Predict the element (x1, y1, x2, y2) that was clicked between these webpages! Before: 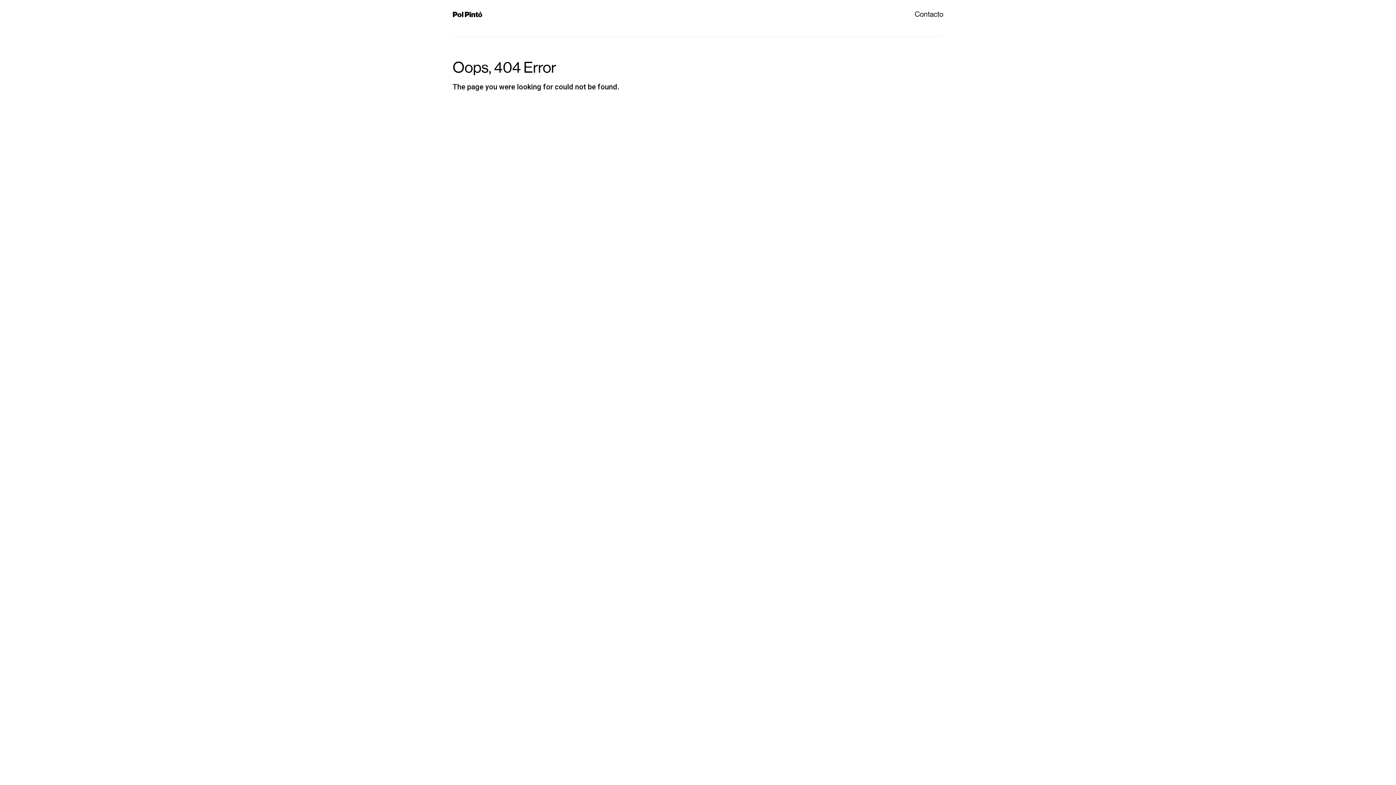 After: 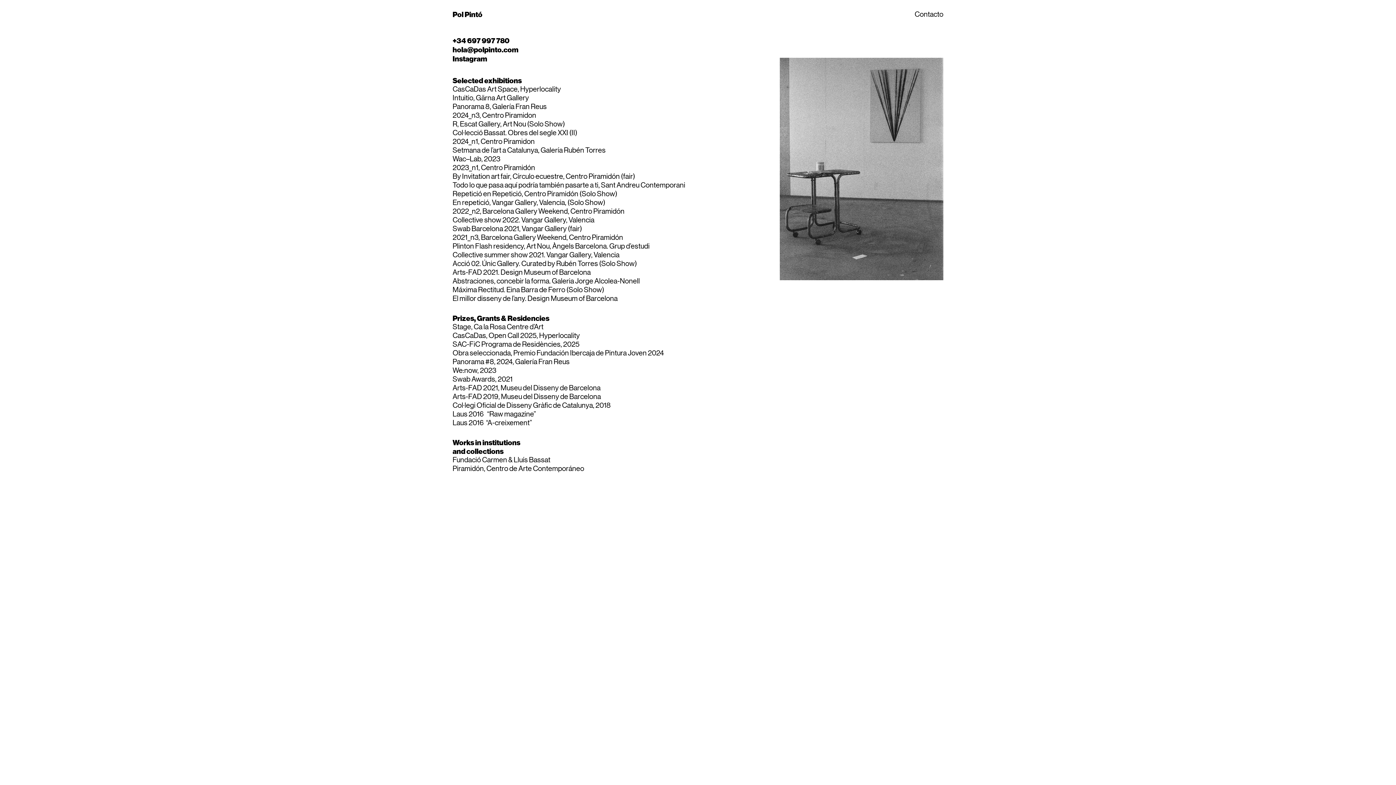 Action: label: Contacto bbox: (914, 7, 943, 22)